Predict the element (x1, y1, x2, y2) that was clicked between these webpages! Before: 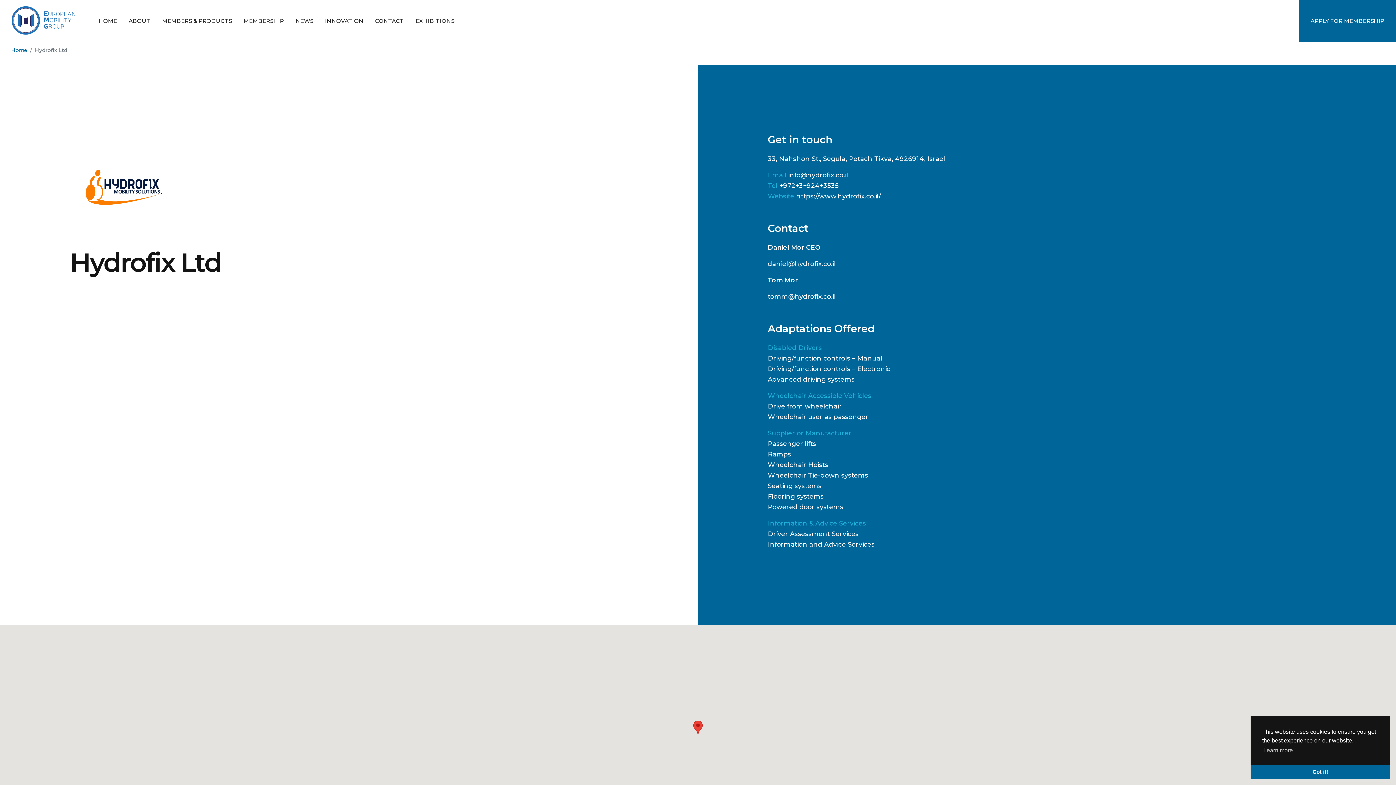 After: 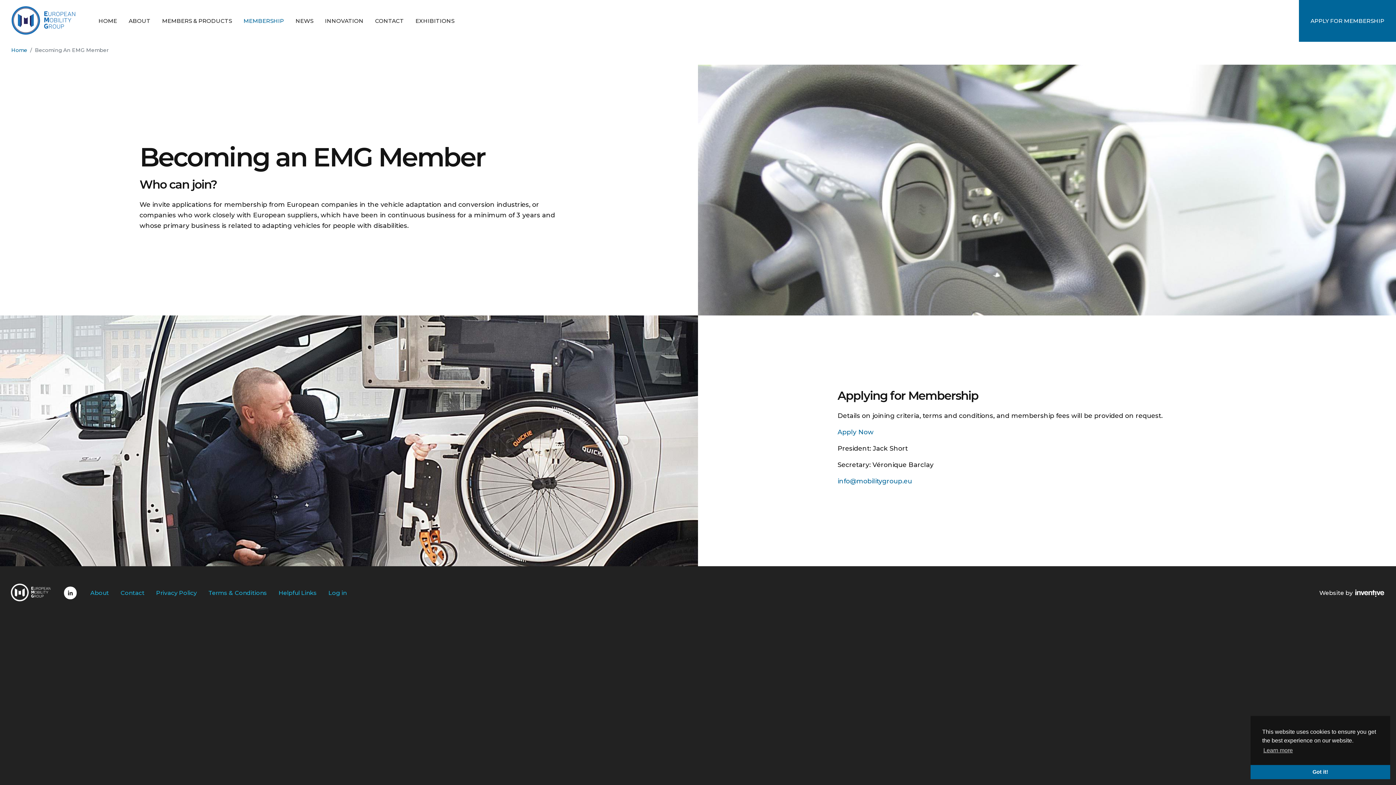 Action: bbox: (1299, 0, 1396, 41) label: APPLY FOR MEMBERSHIP